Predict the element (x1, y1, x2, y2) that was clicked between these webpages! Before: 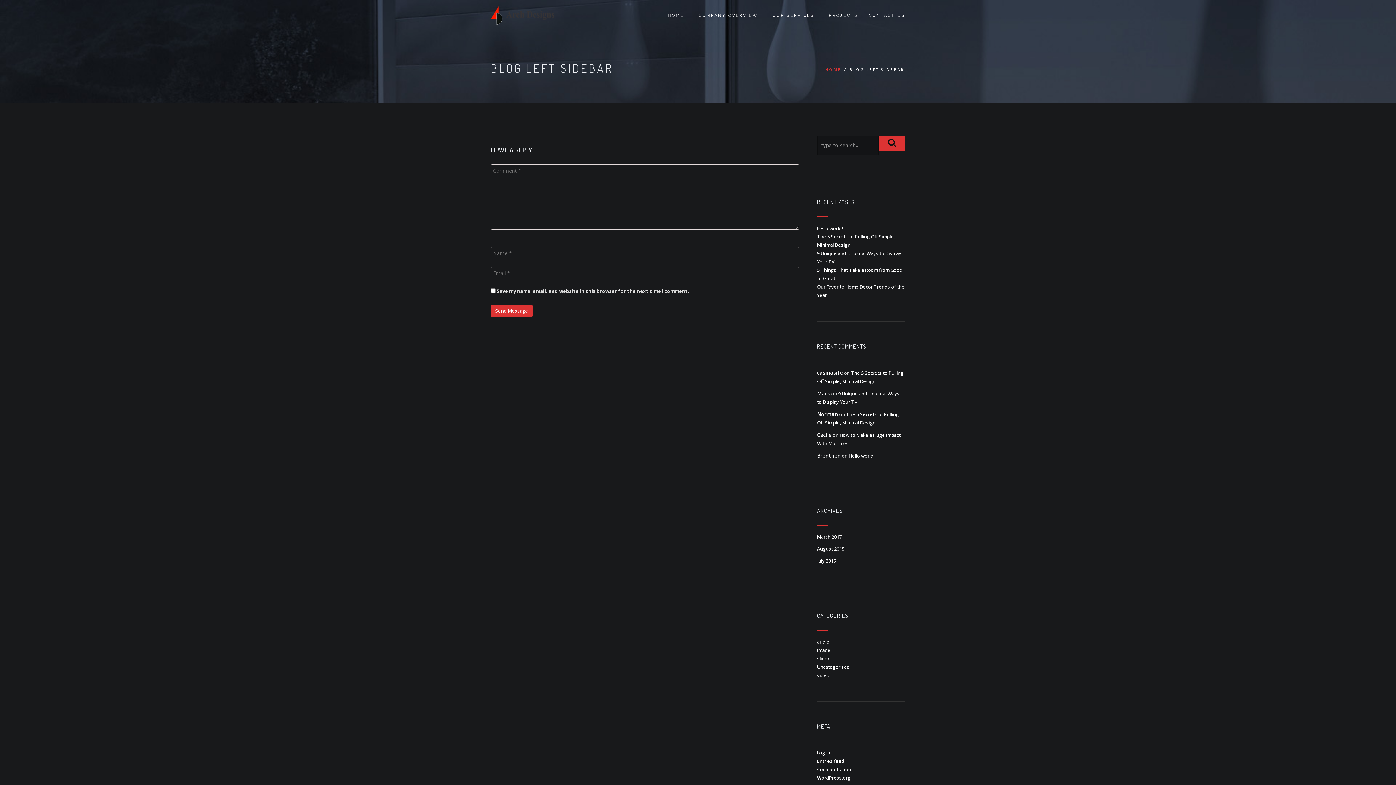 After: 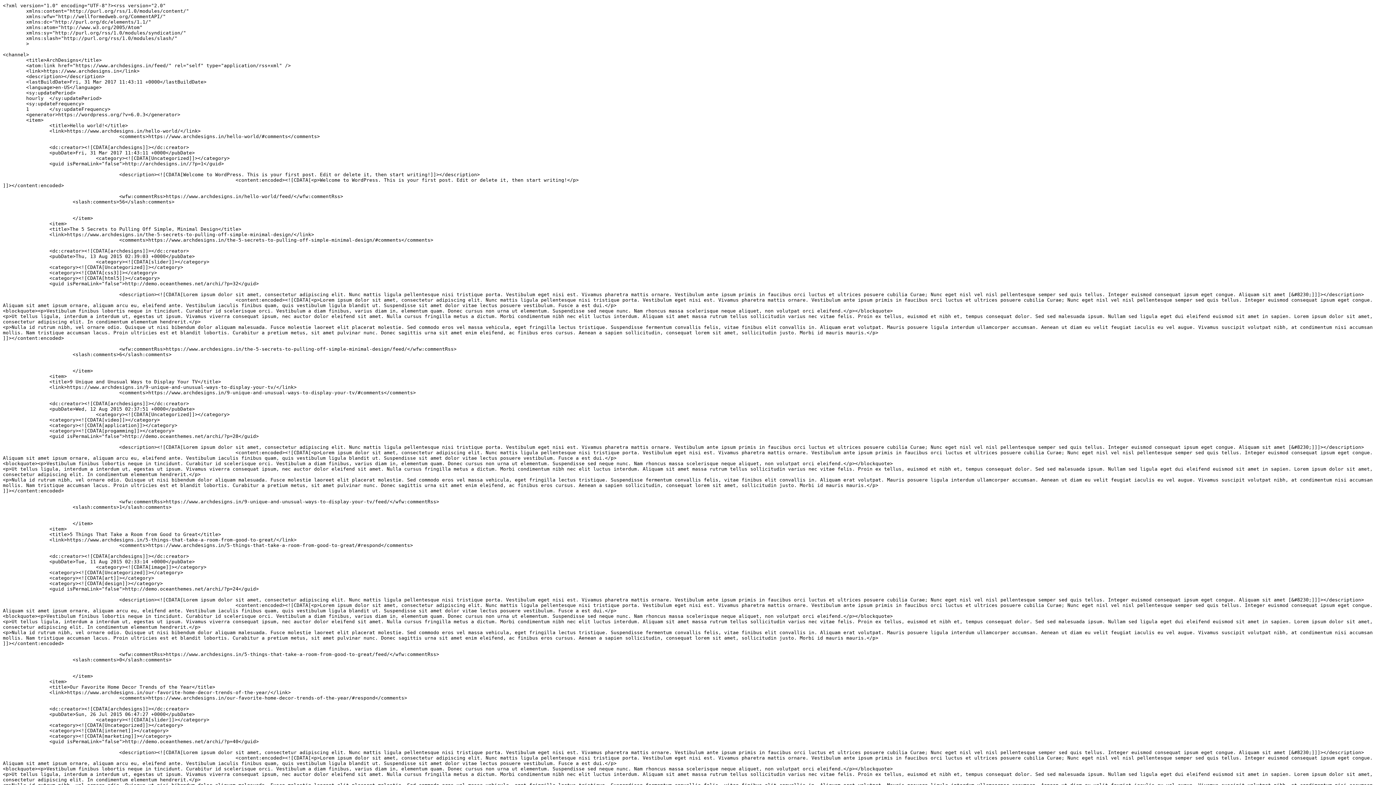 Action: bbox: (817, 758, 844, 764) label: Entries feed